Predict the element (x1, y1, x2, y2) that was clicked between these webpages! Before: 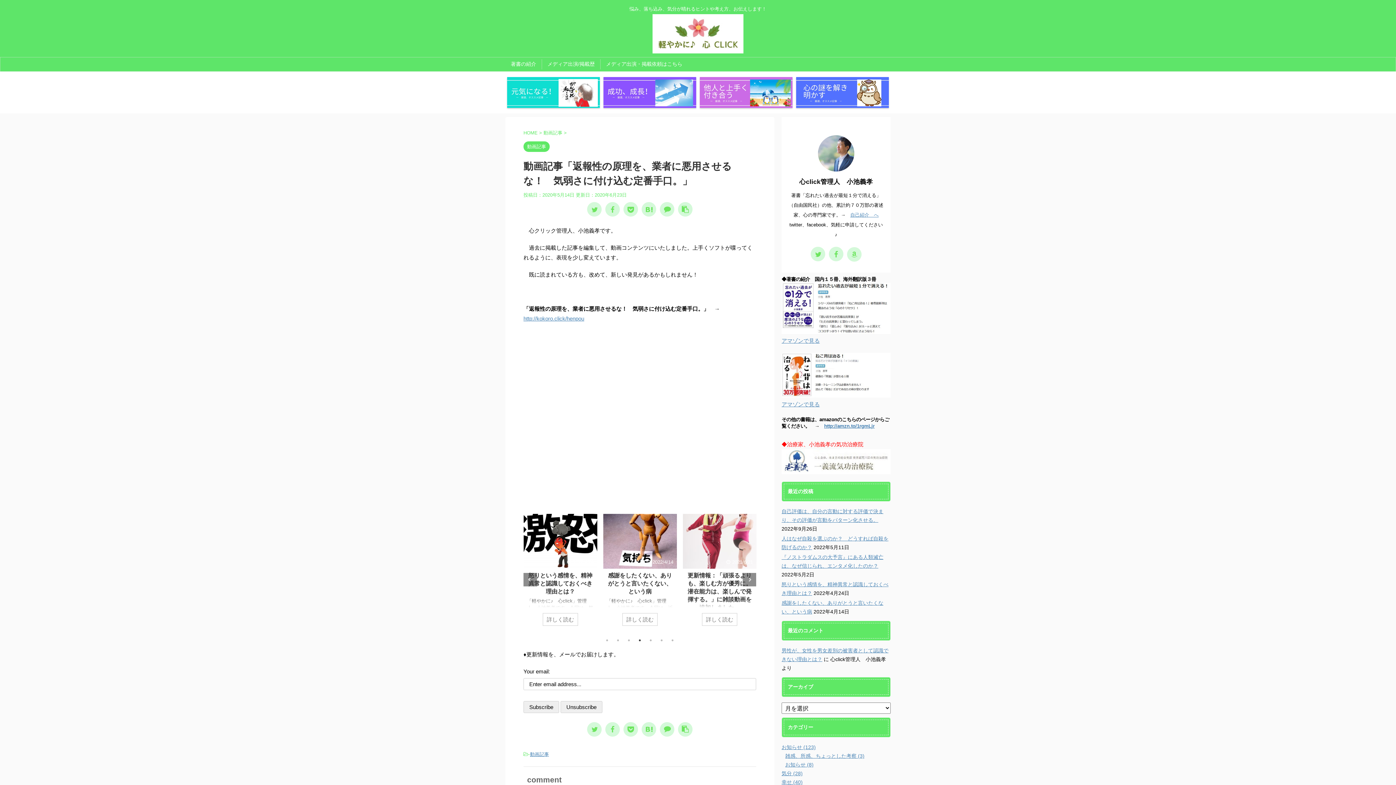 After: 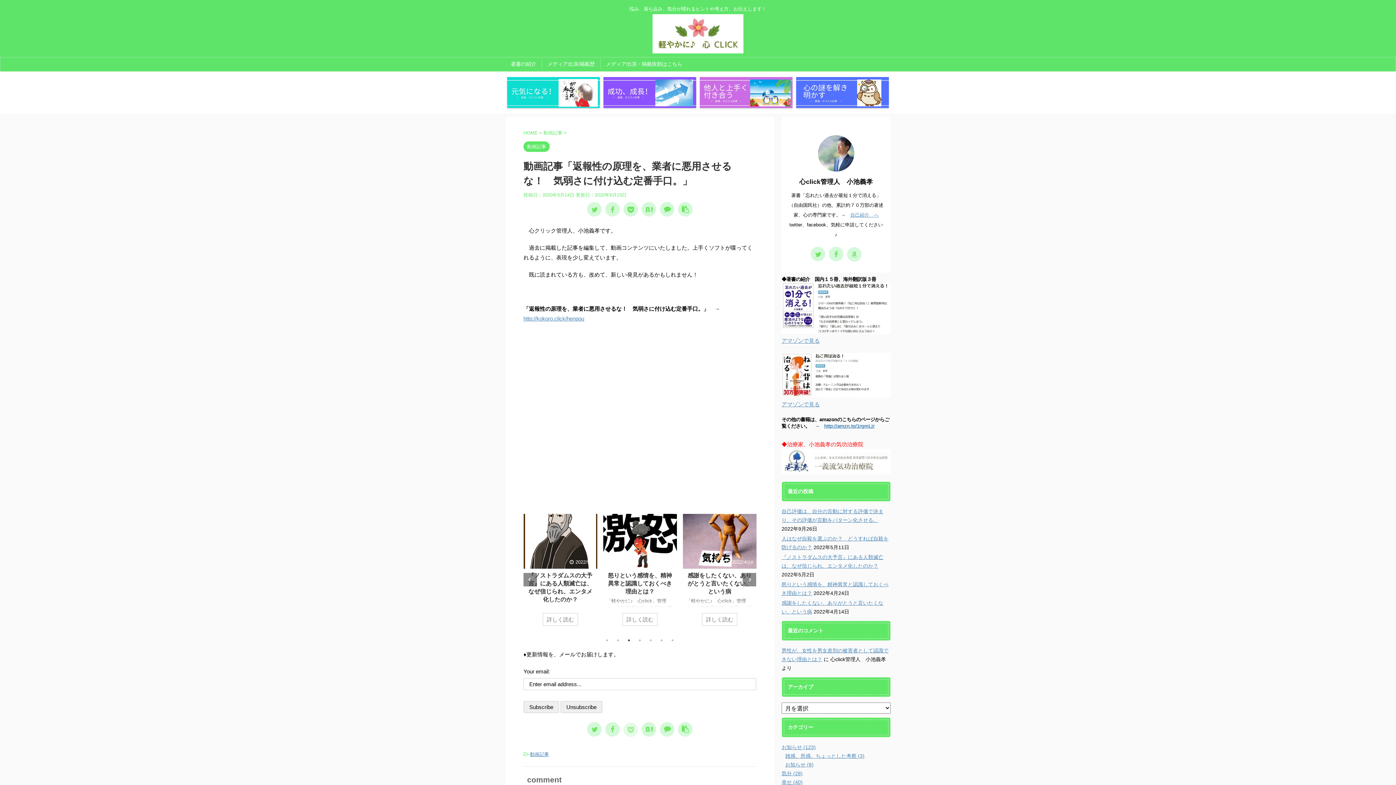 Action: bbox: (623, 722, 638, 737)